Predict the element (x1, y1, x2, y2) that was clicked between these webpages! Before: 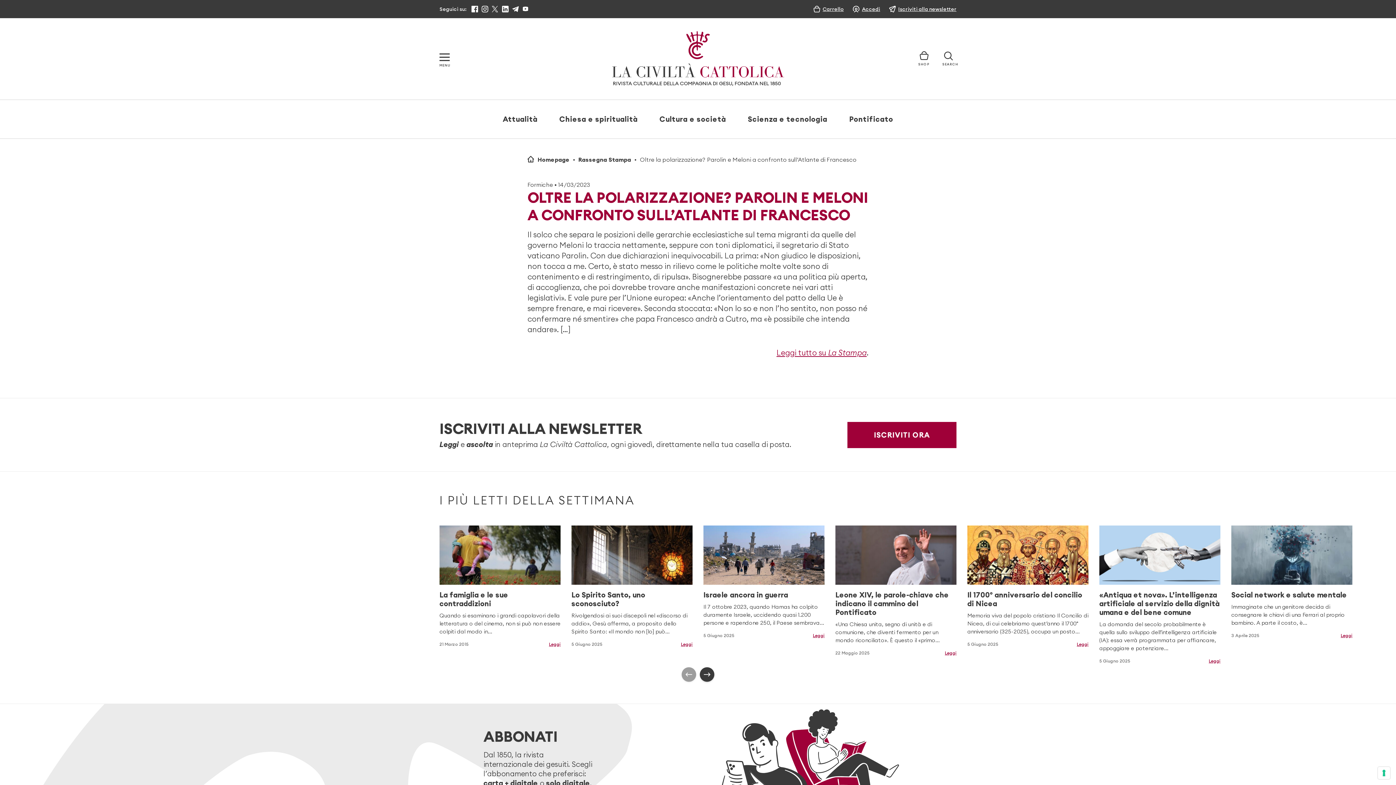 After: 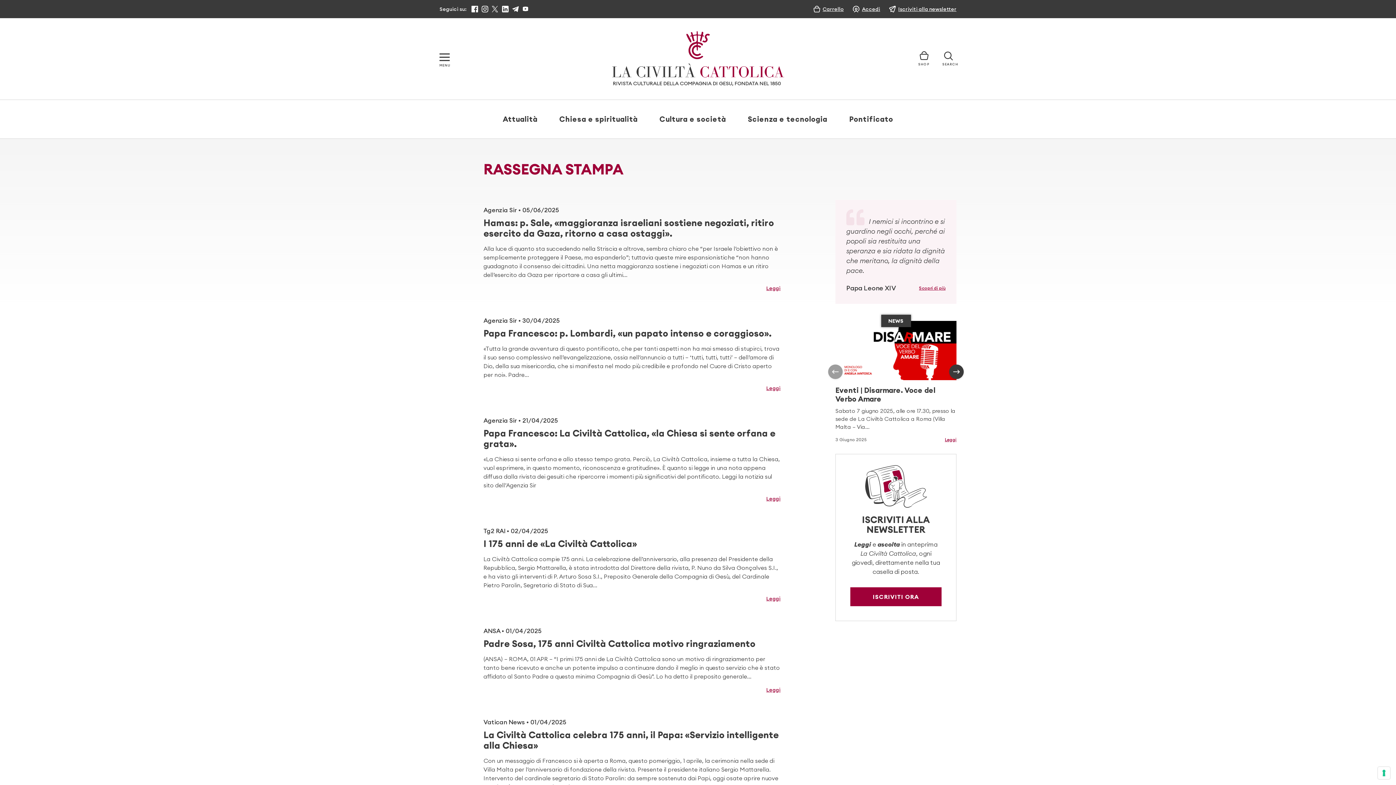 Action: bbox: (578, 156, 631, 163) label: Rassegna Stampa